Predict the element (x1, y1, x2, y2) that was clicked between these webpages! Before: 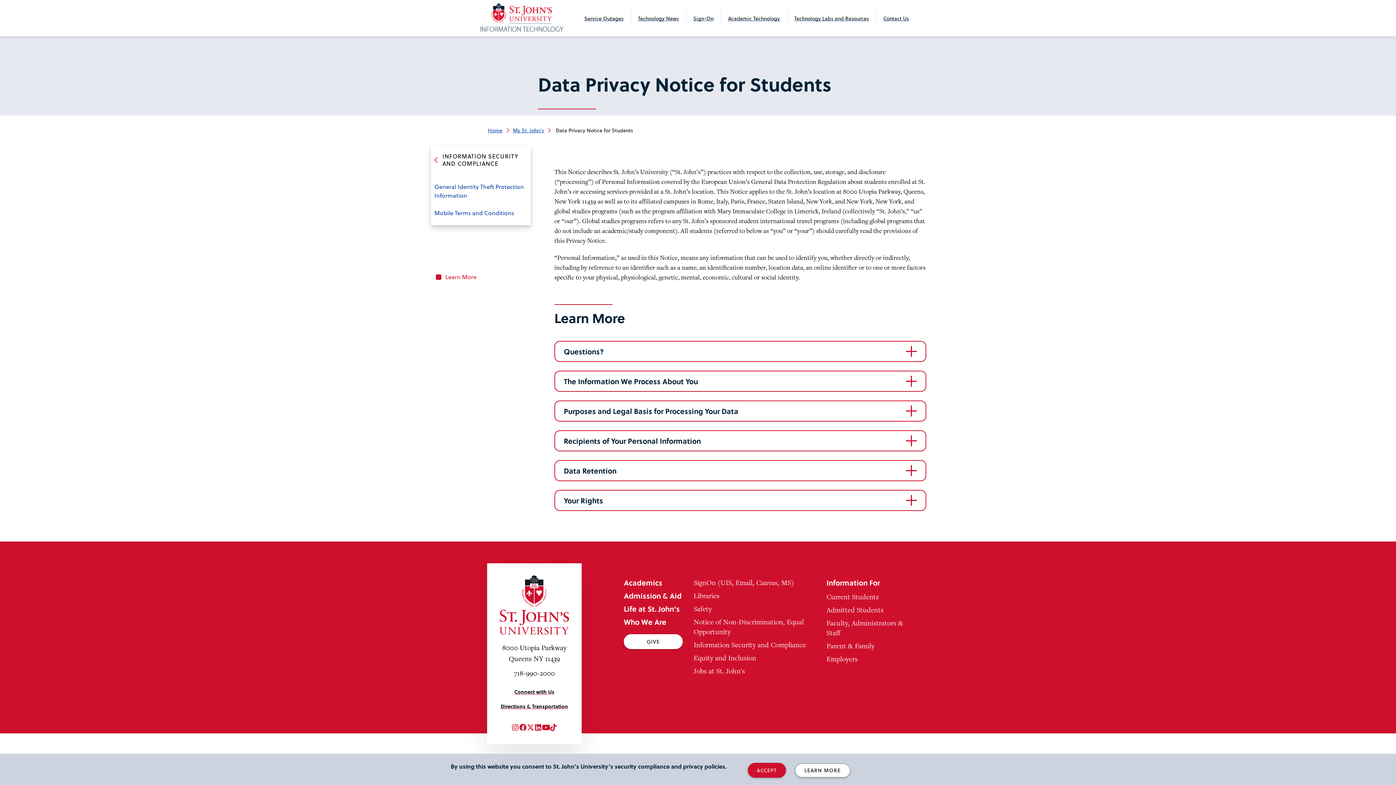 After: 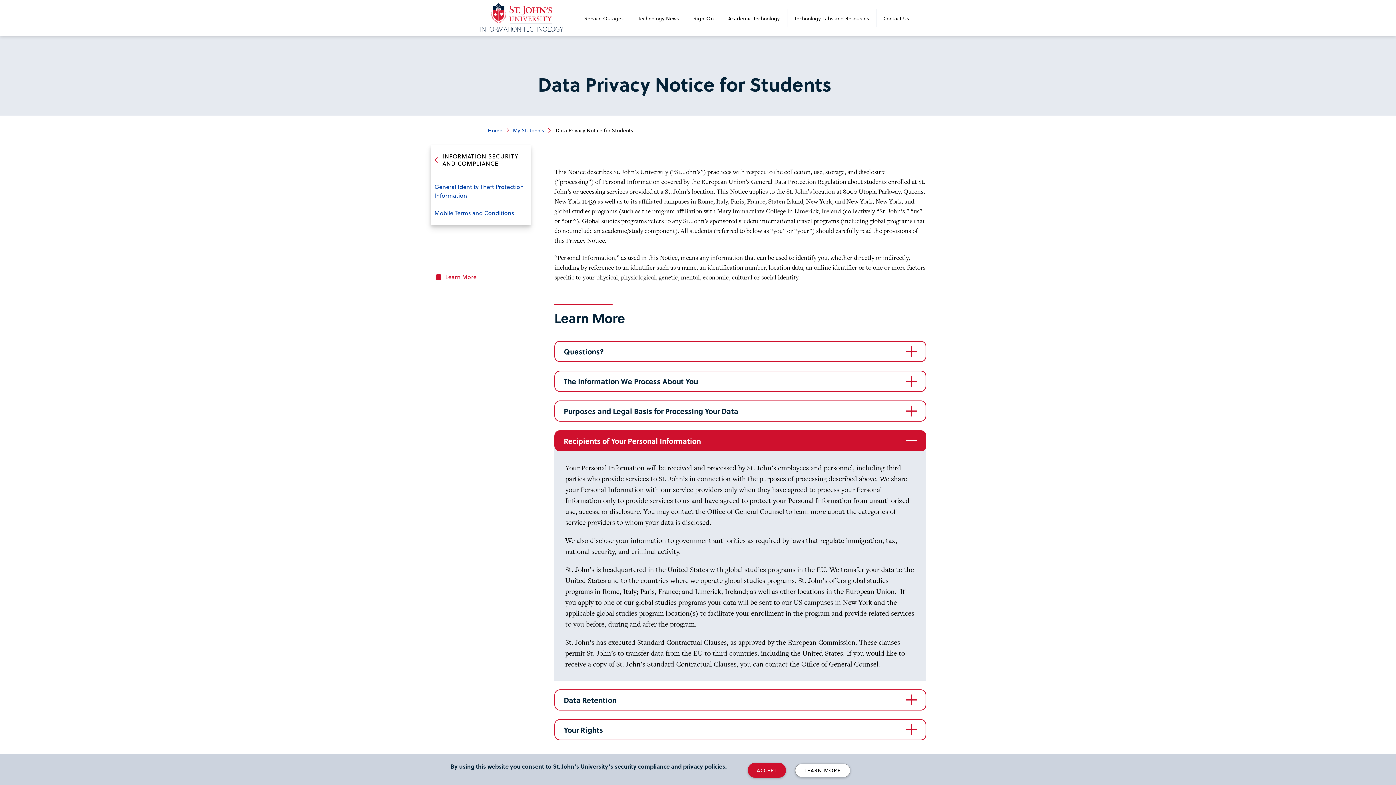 Action: bbox: (554, 430, 926, 451) label: Recipients of Your Personal Information
Click to Open